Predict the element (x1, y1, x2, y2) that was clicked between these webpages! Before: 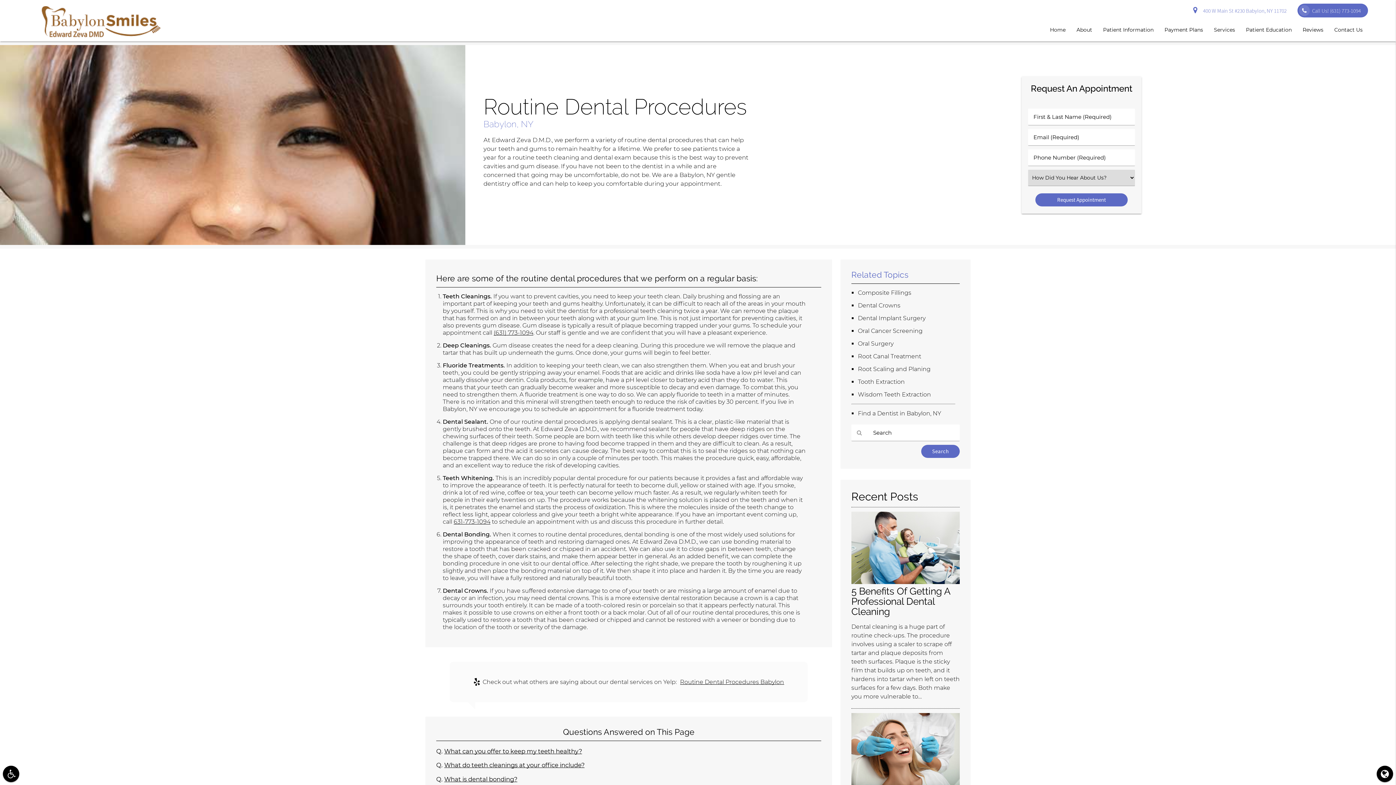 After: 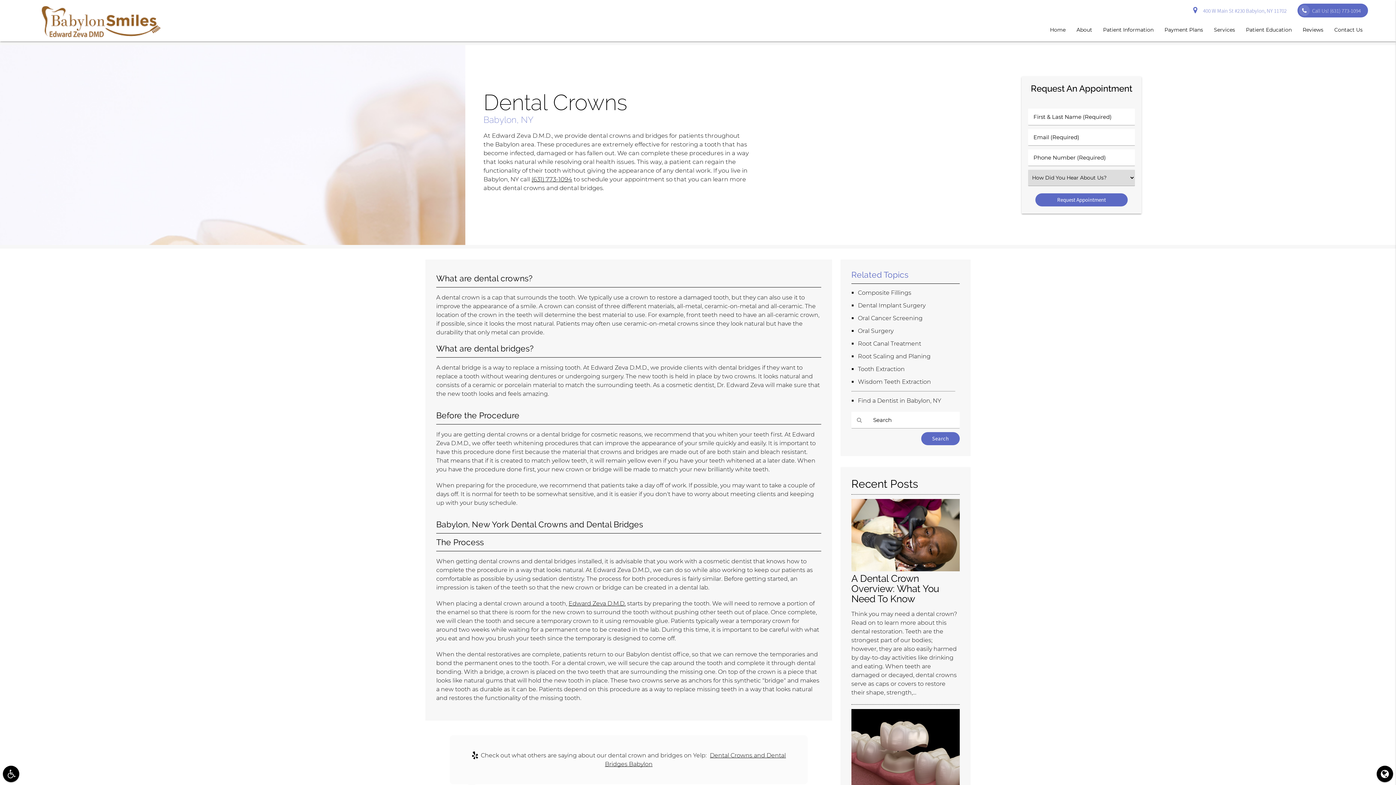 Action: bbox: (858, 302, 900, 309) label: Dental Crowns